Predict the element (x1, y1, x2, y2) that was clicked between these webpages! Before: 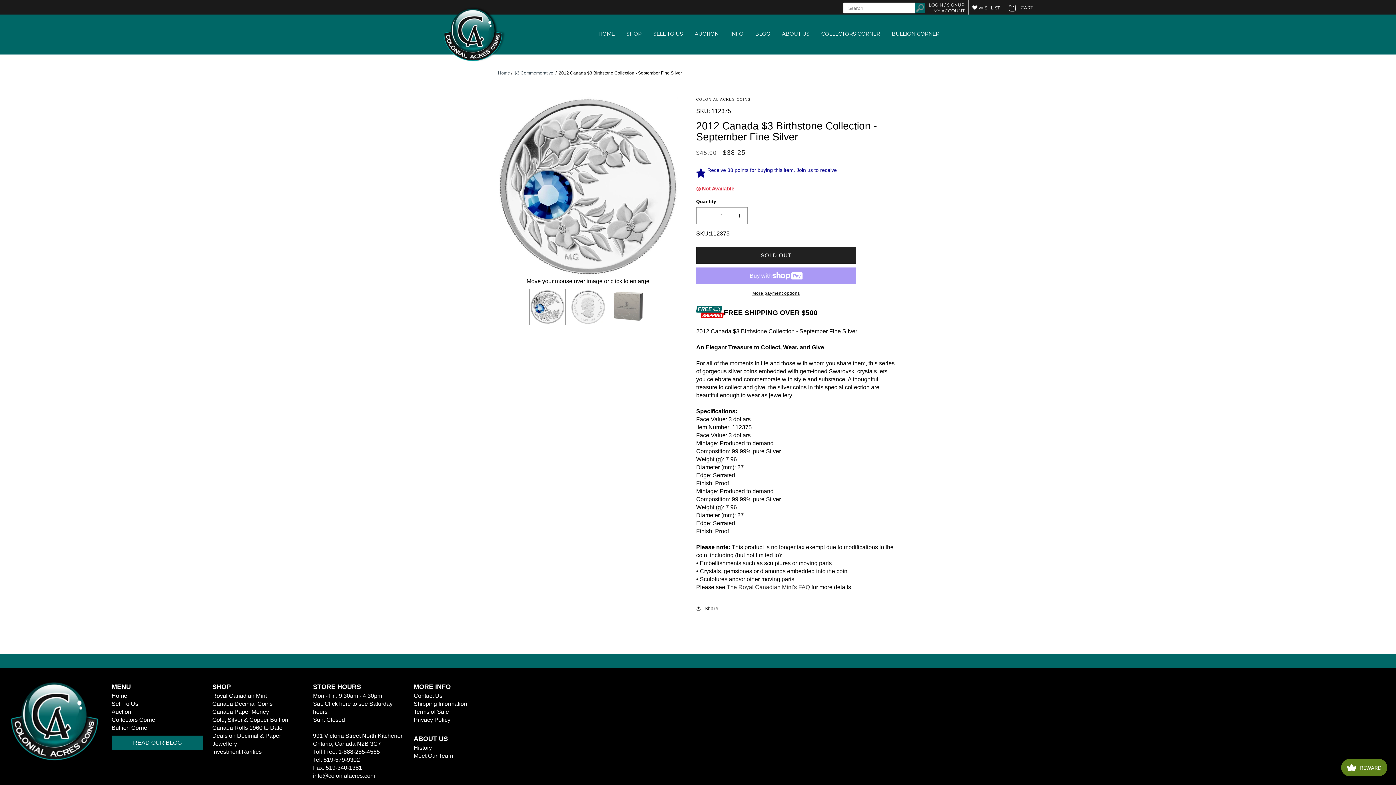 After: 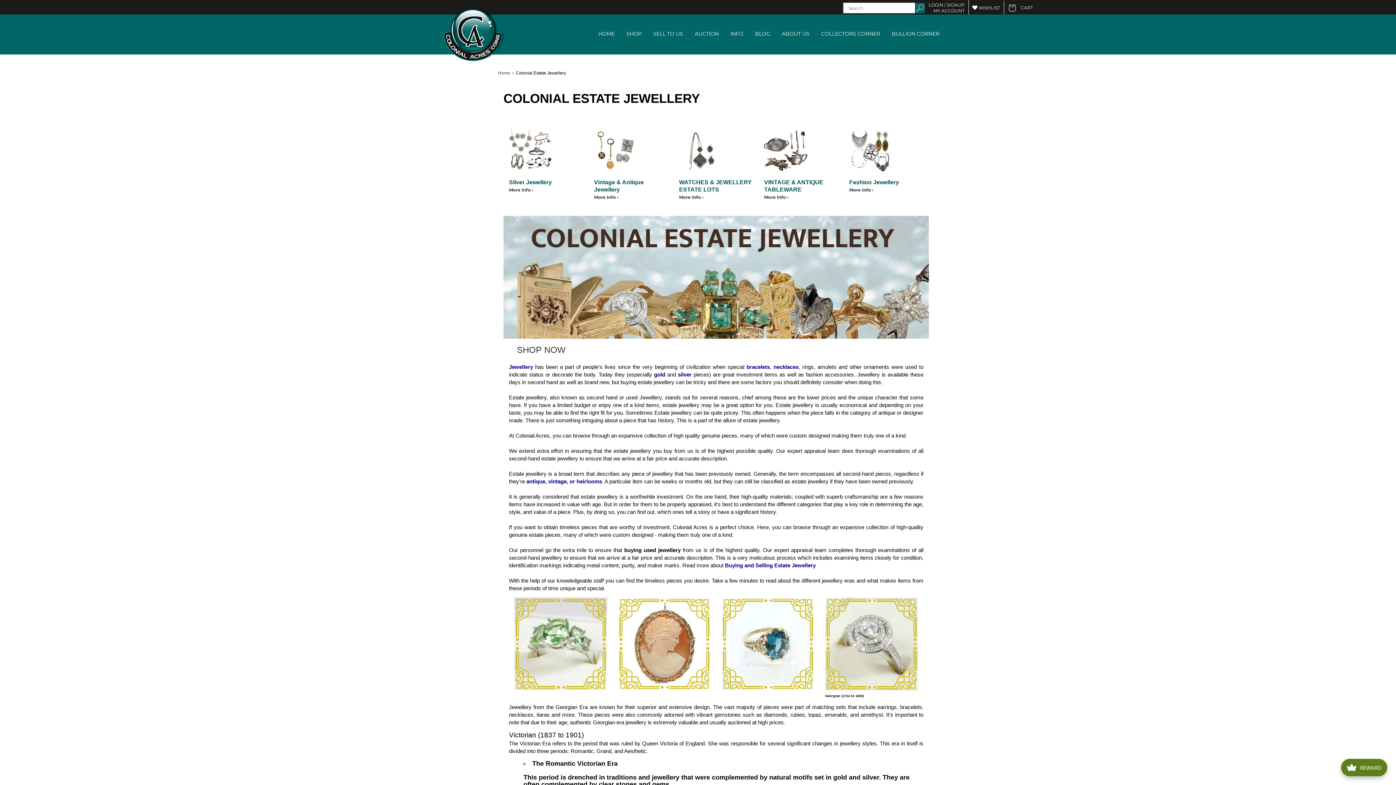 Action: bbox: (212, 740, 304, 748) label: Jewellery